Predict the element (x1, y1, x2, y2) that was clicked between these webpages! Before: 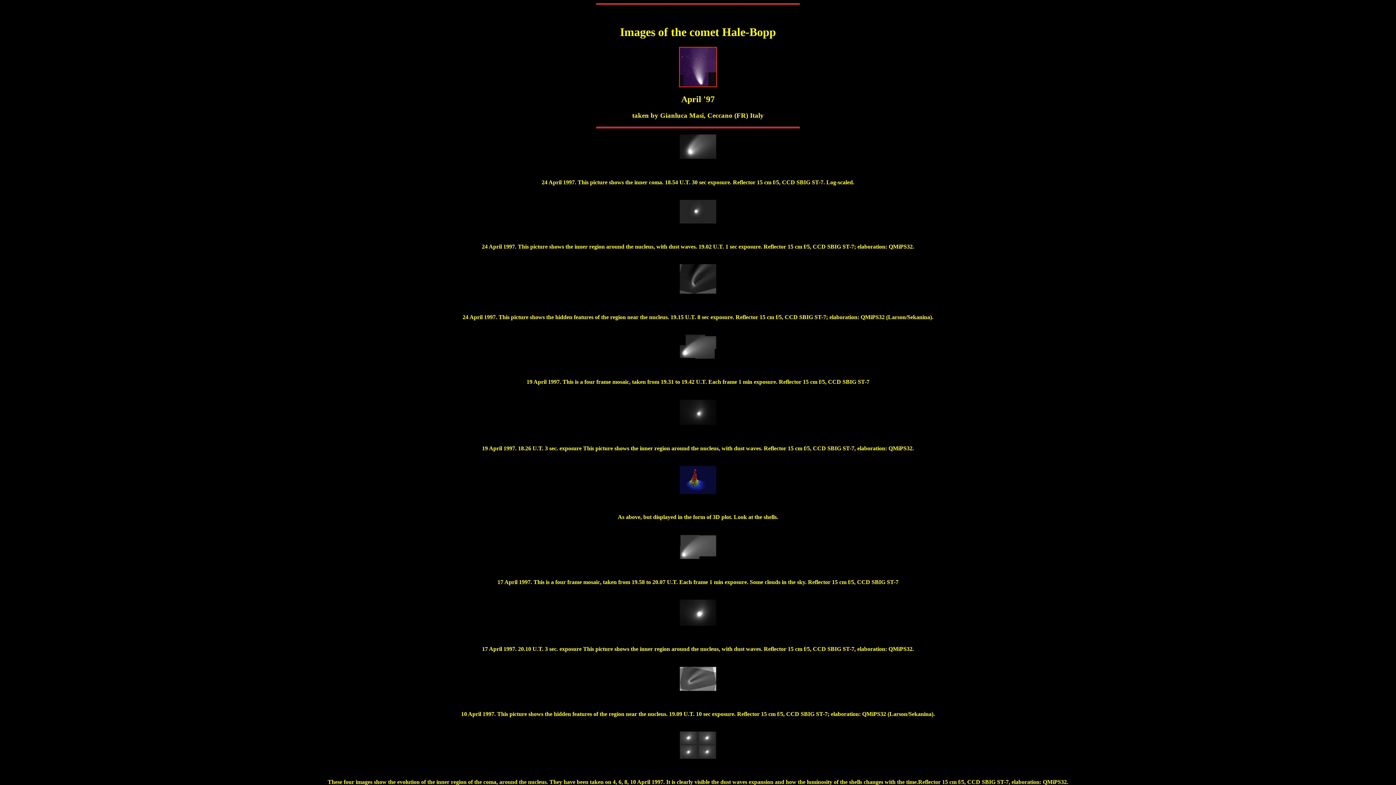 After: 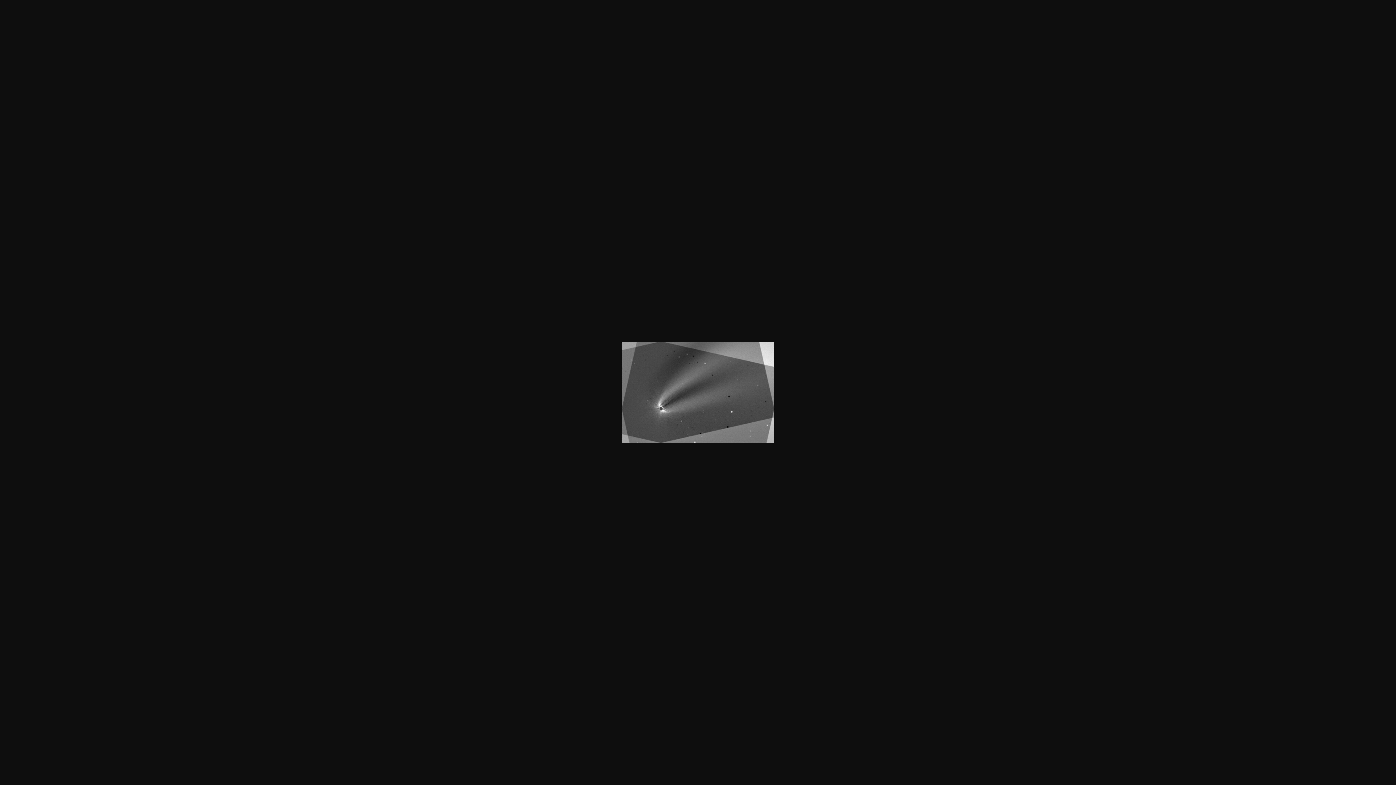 Action: bbox: (680, 686, 716, 692)